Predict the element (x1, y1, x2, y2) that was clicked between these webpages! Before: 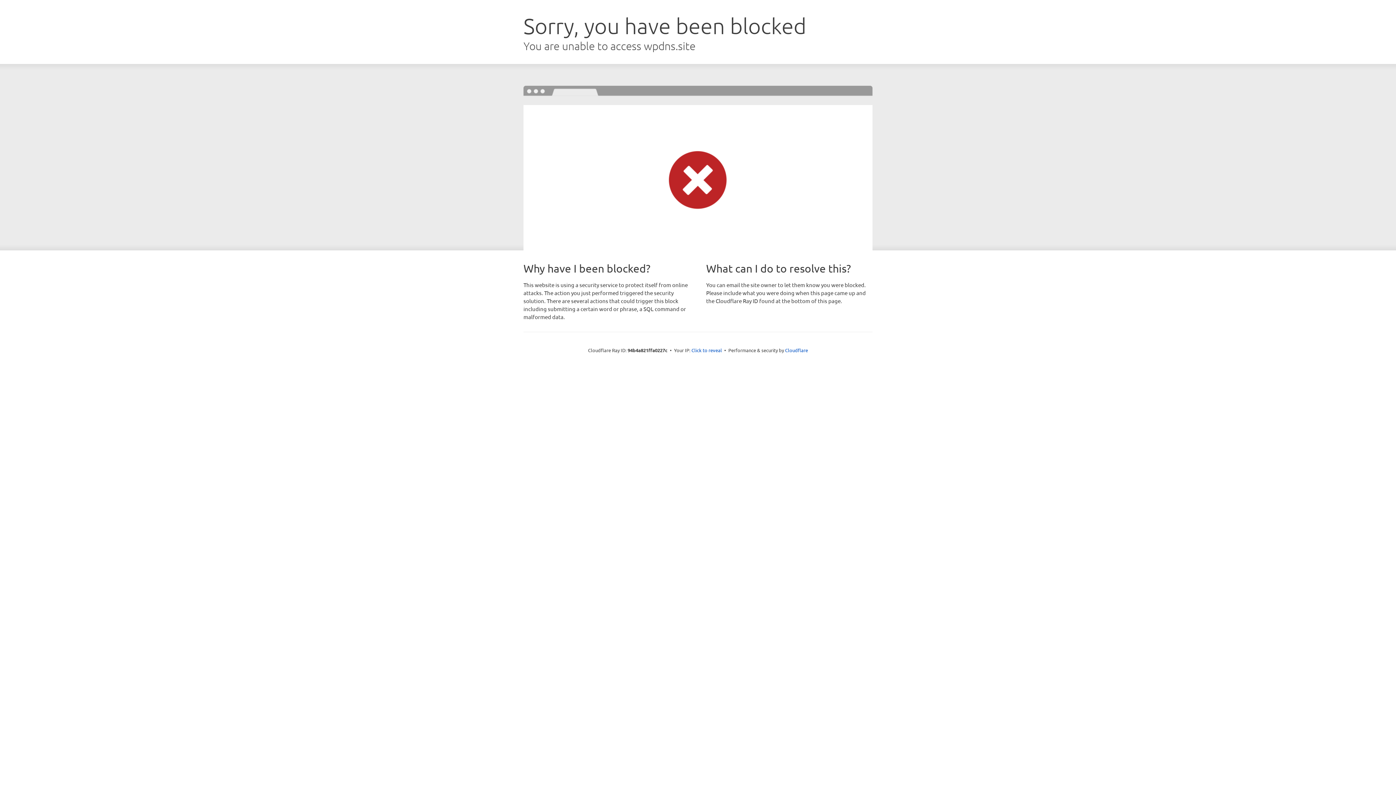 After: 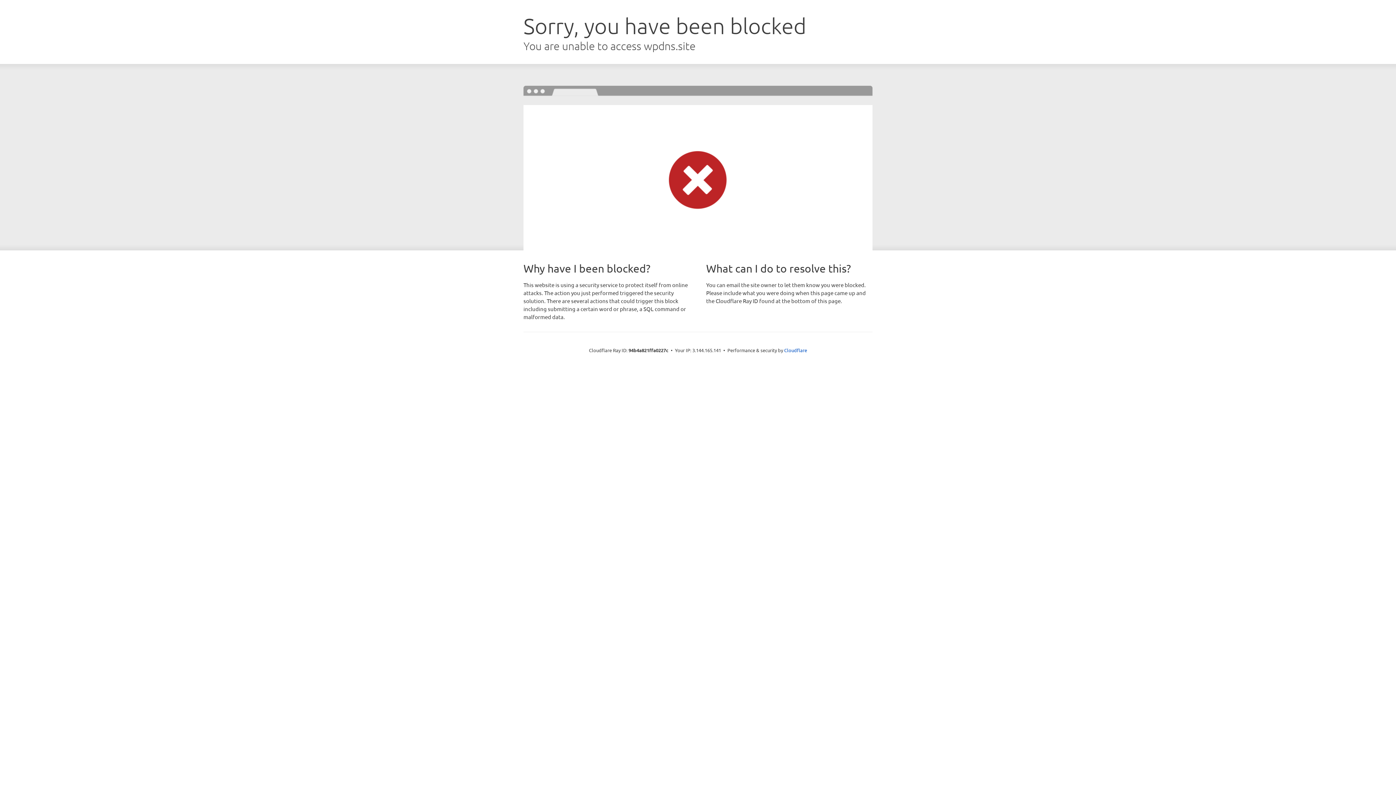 Action: label: Click to reveal bbox: (691, 346, 722, 353)